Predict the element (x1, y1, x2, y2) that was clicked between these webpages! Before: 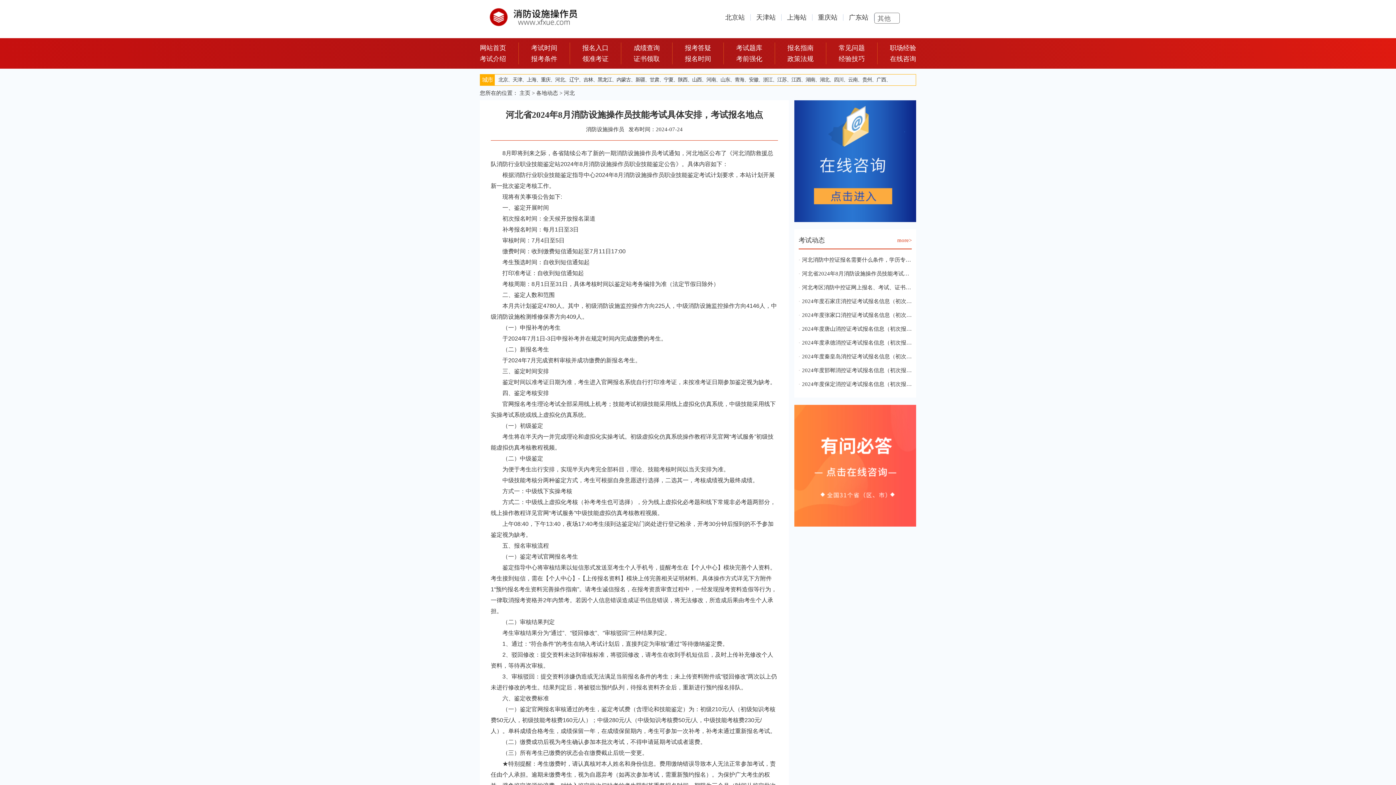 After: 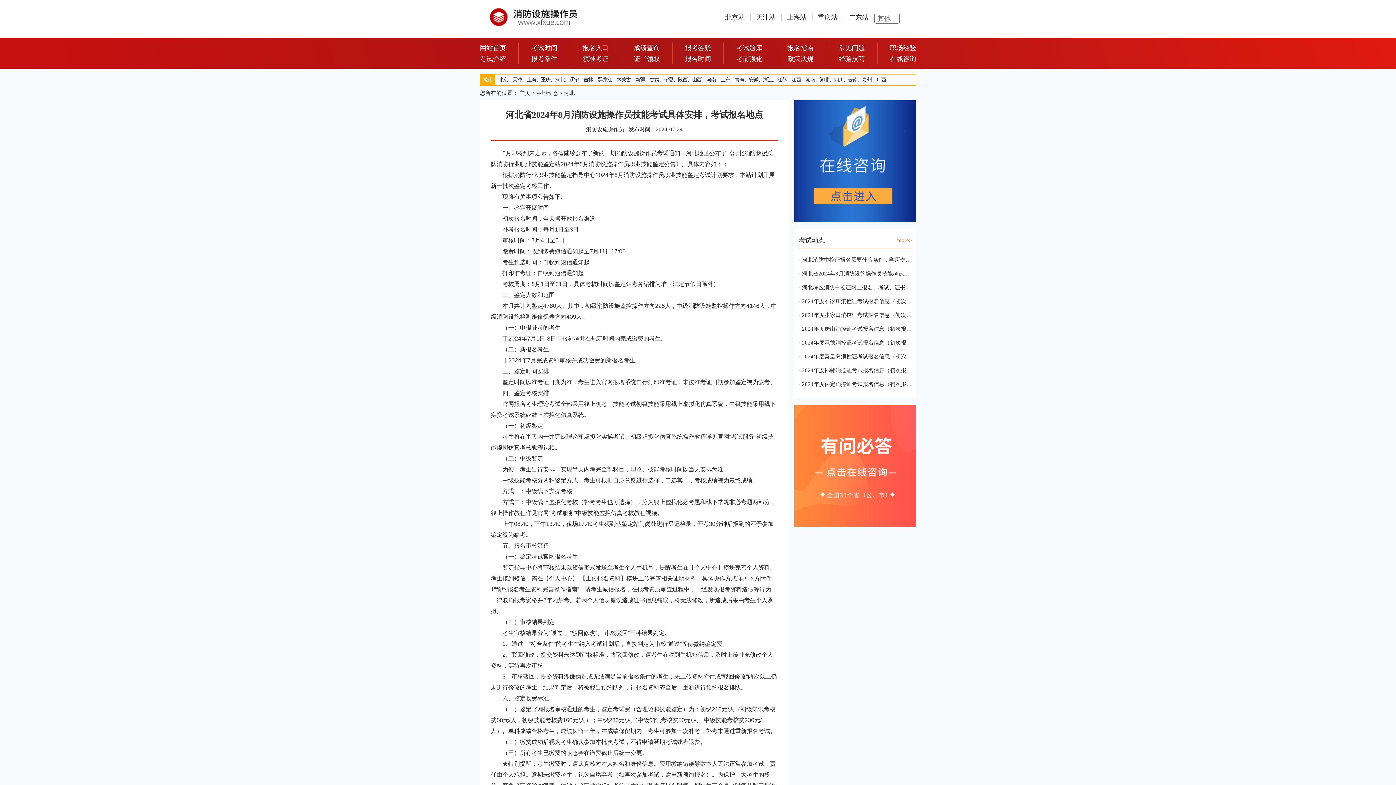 Action: label: 安徽 bbox: (749, 77, 758, 82)